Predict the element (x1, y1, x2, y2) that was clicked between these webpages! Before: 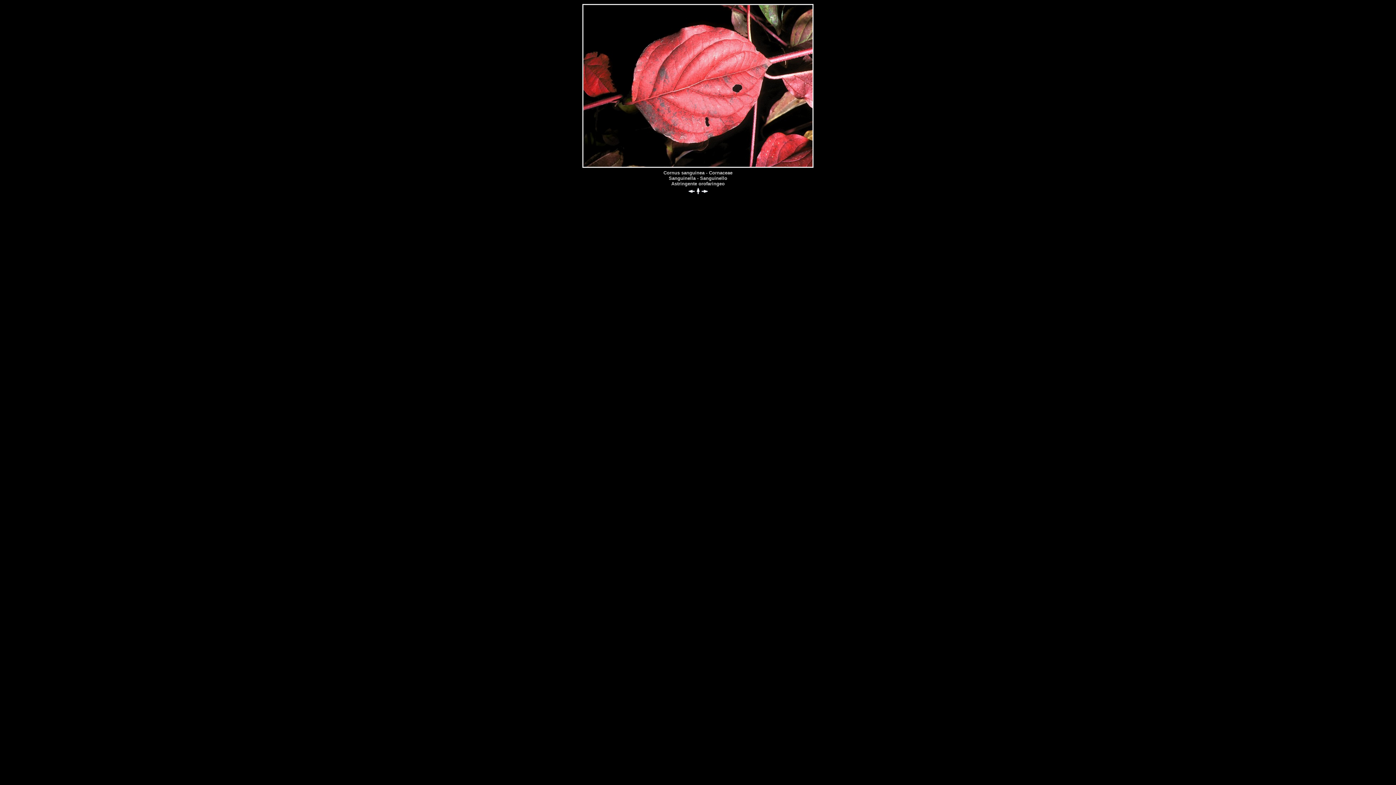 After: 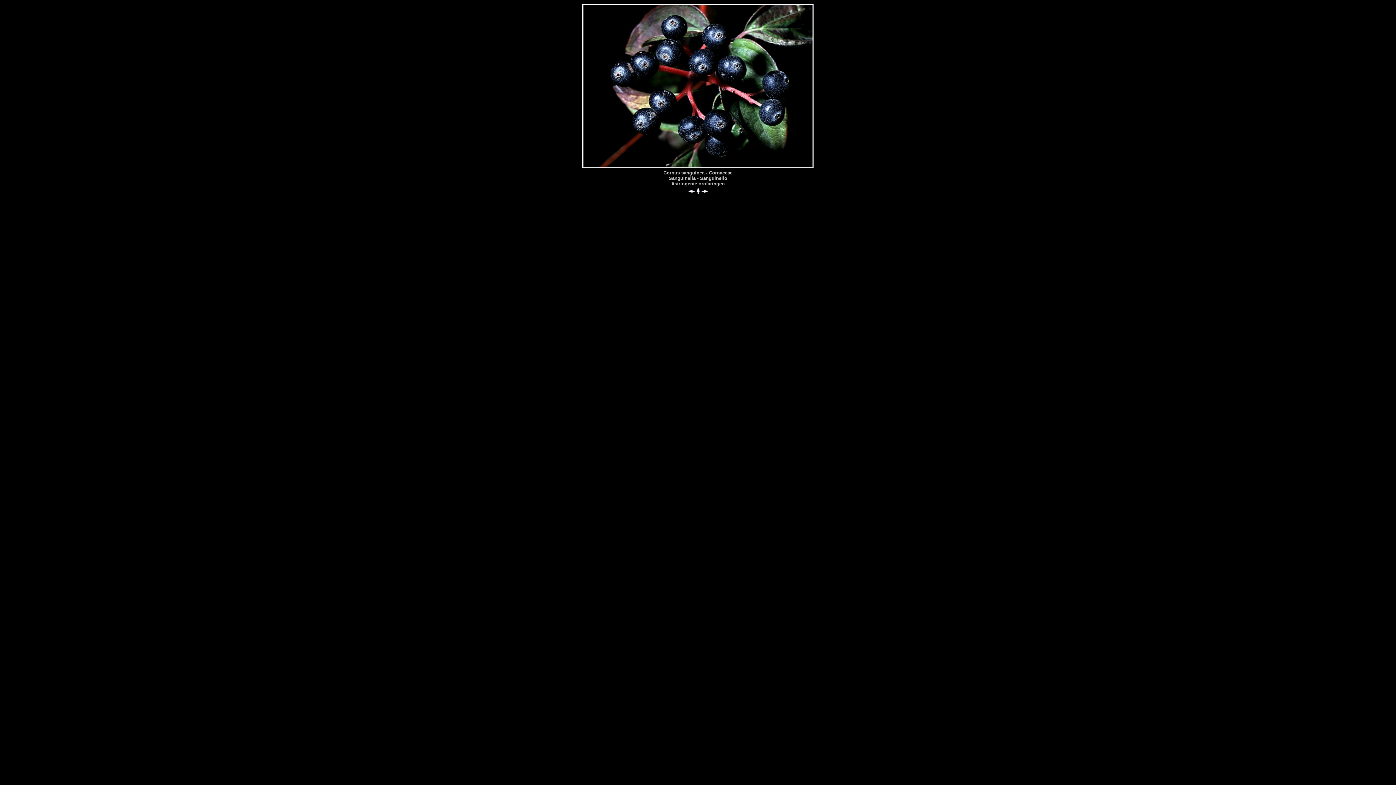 Action: bbox: (688, 189, 695, 195)